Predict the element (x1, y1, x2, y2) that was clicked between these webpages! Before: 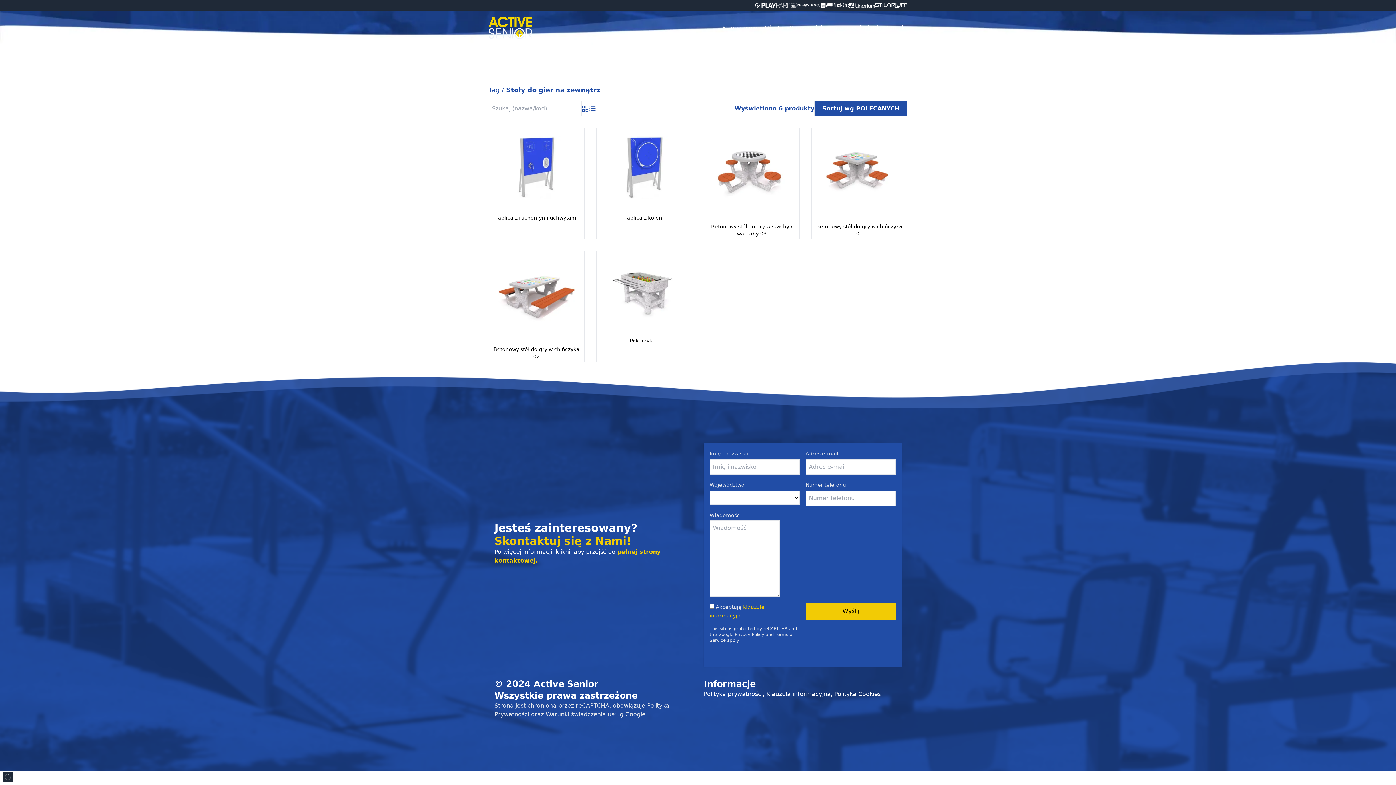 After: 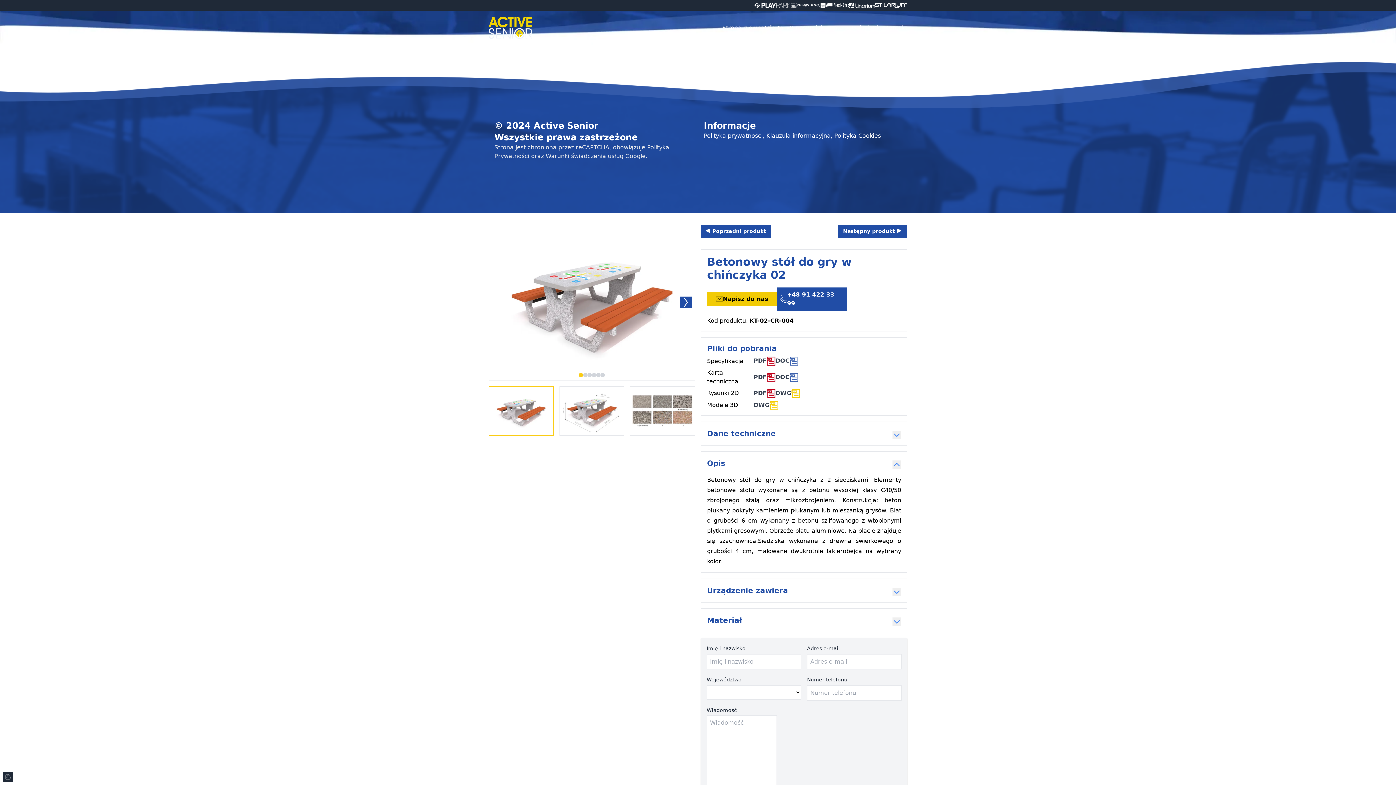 Action: bbox: (488, 250, 584, 362) label: Betonowy stół do gry w chińczyka 02